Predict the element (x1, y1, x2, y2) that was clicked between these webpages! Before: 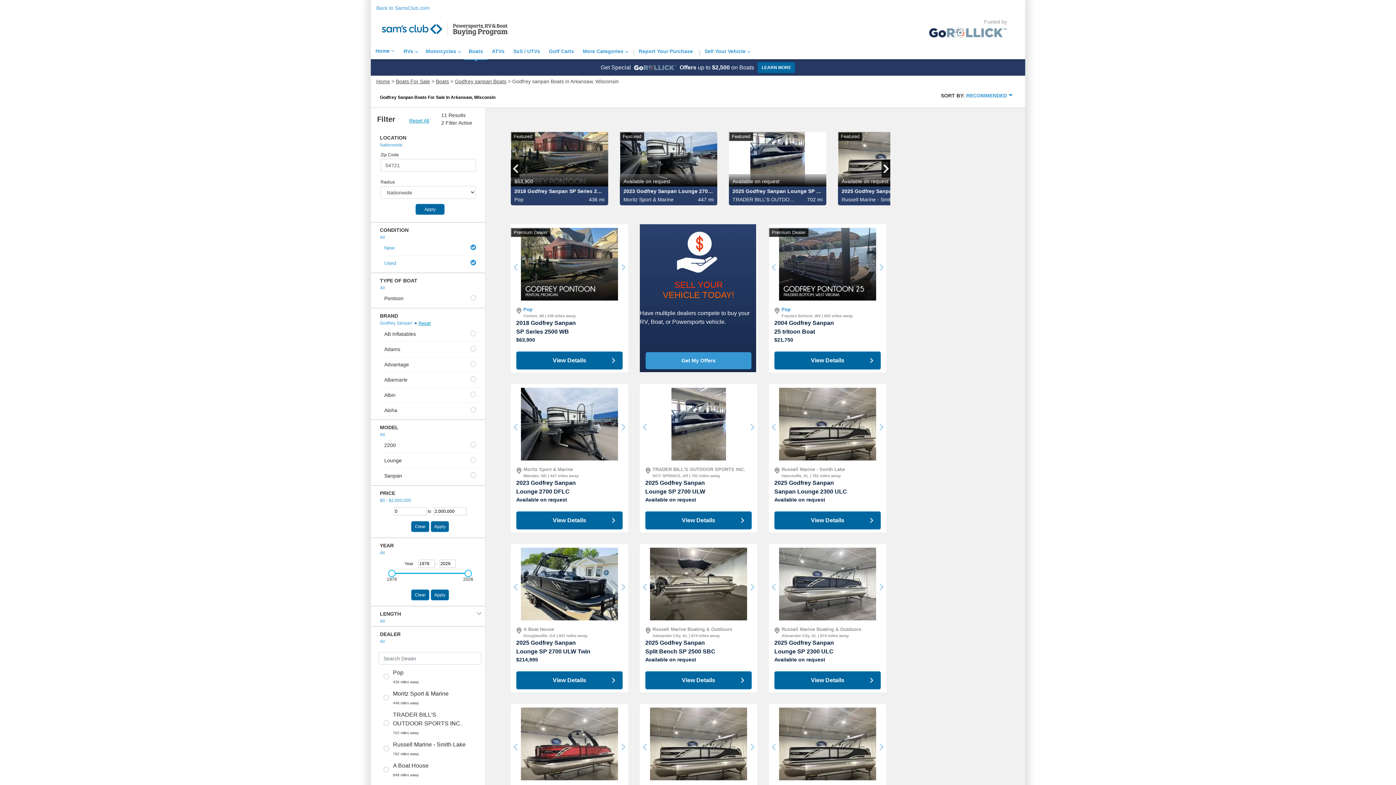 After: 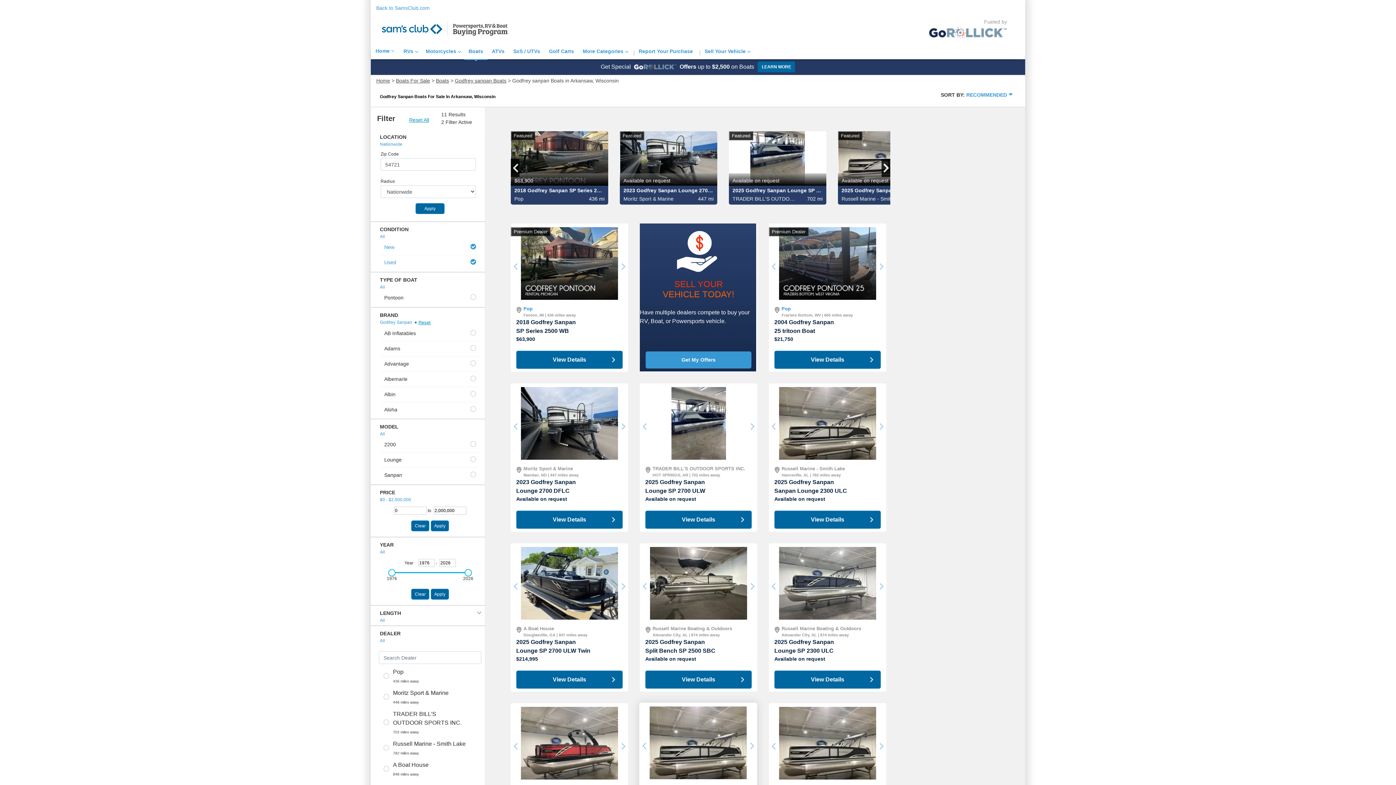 Action: label: Previous
Next bbox: (640, 708, 757, 786)